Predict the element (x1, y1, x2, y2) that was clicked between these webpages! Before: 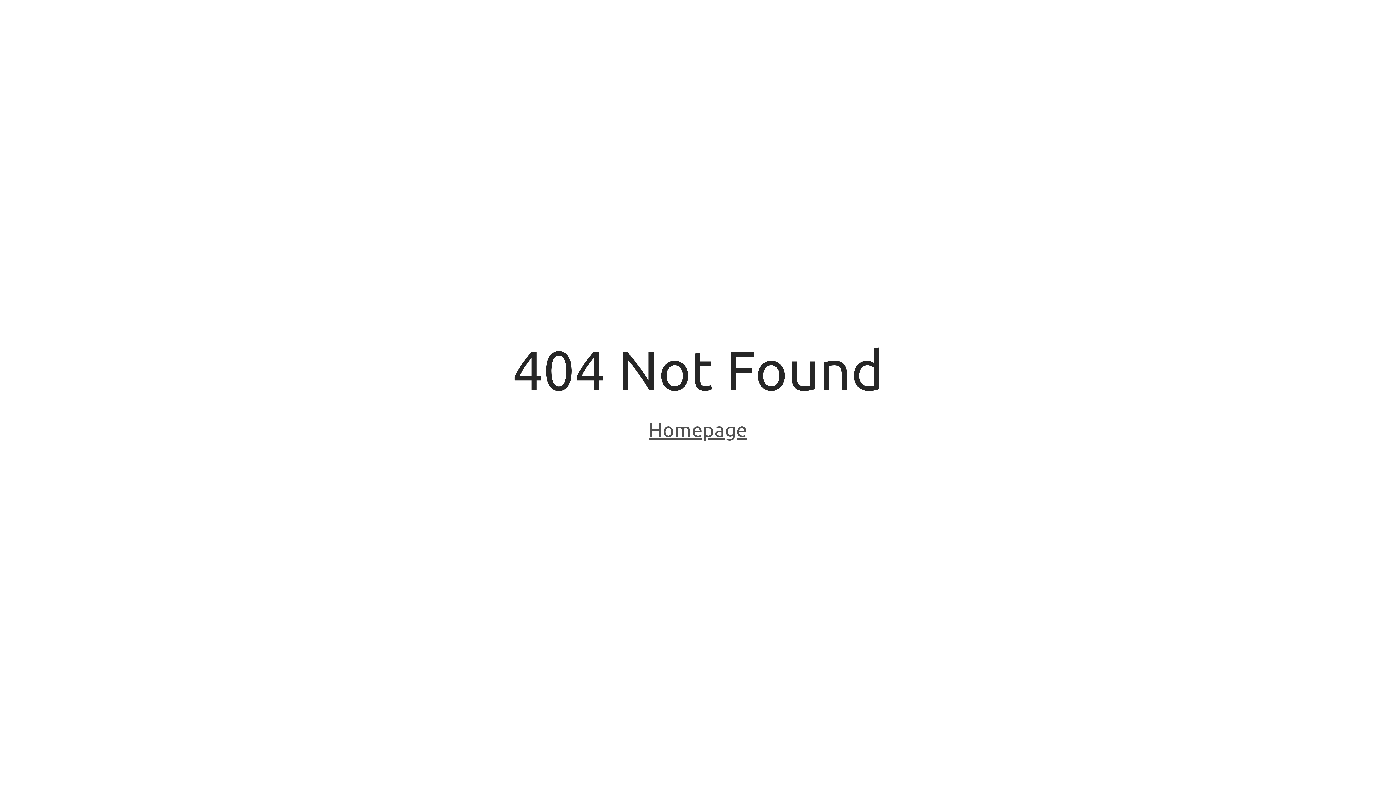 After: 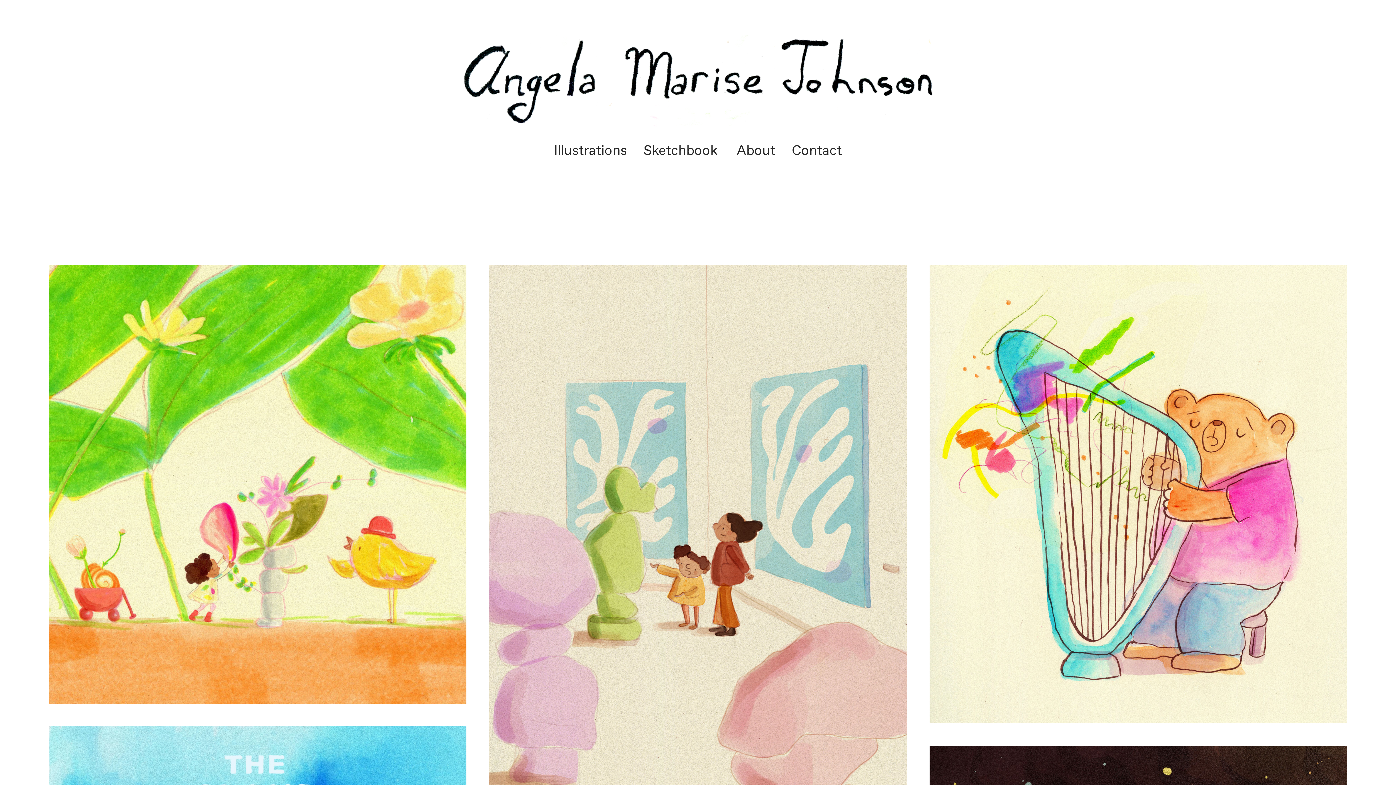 Action: bbox: (648, 418, 747, 443) label: Homepage